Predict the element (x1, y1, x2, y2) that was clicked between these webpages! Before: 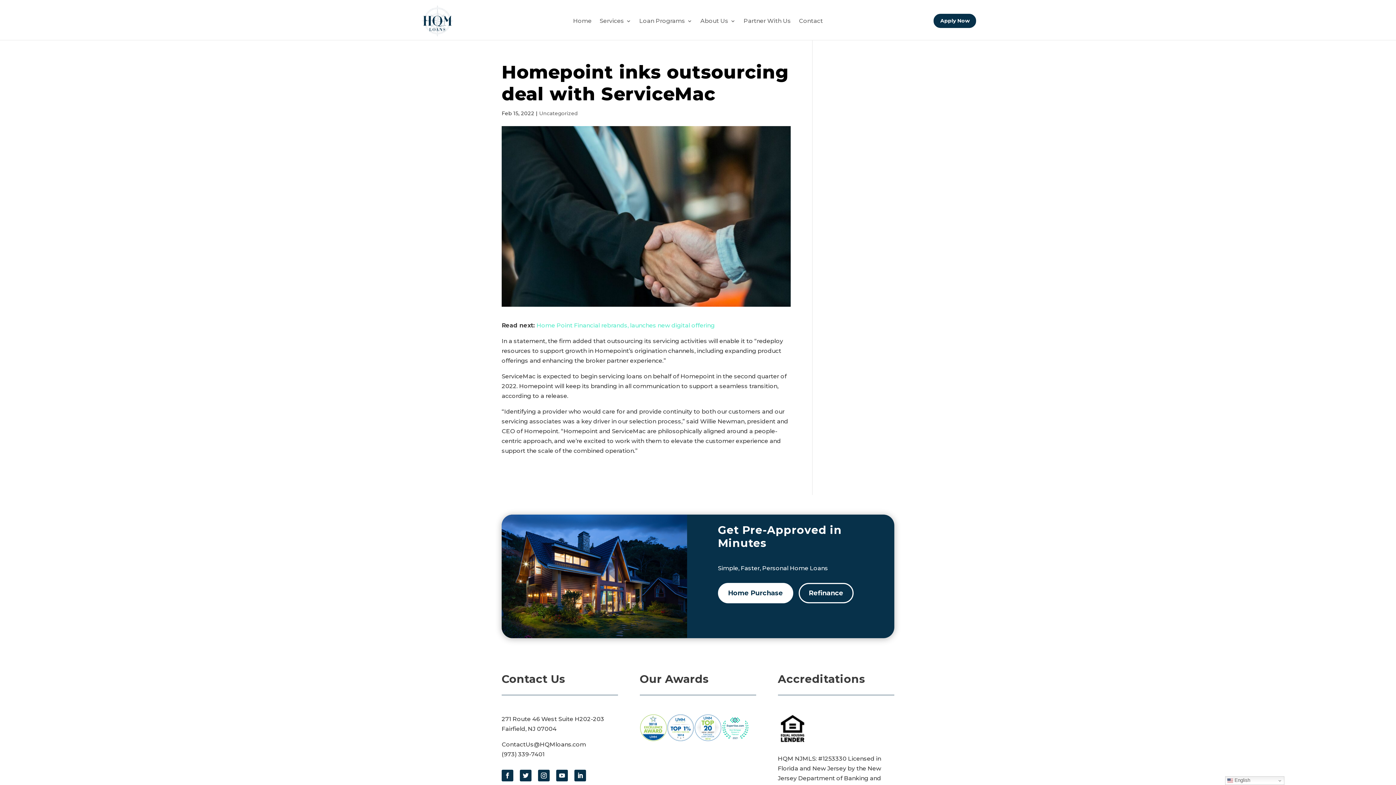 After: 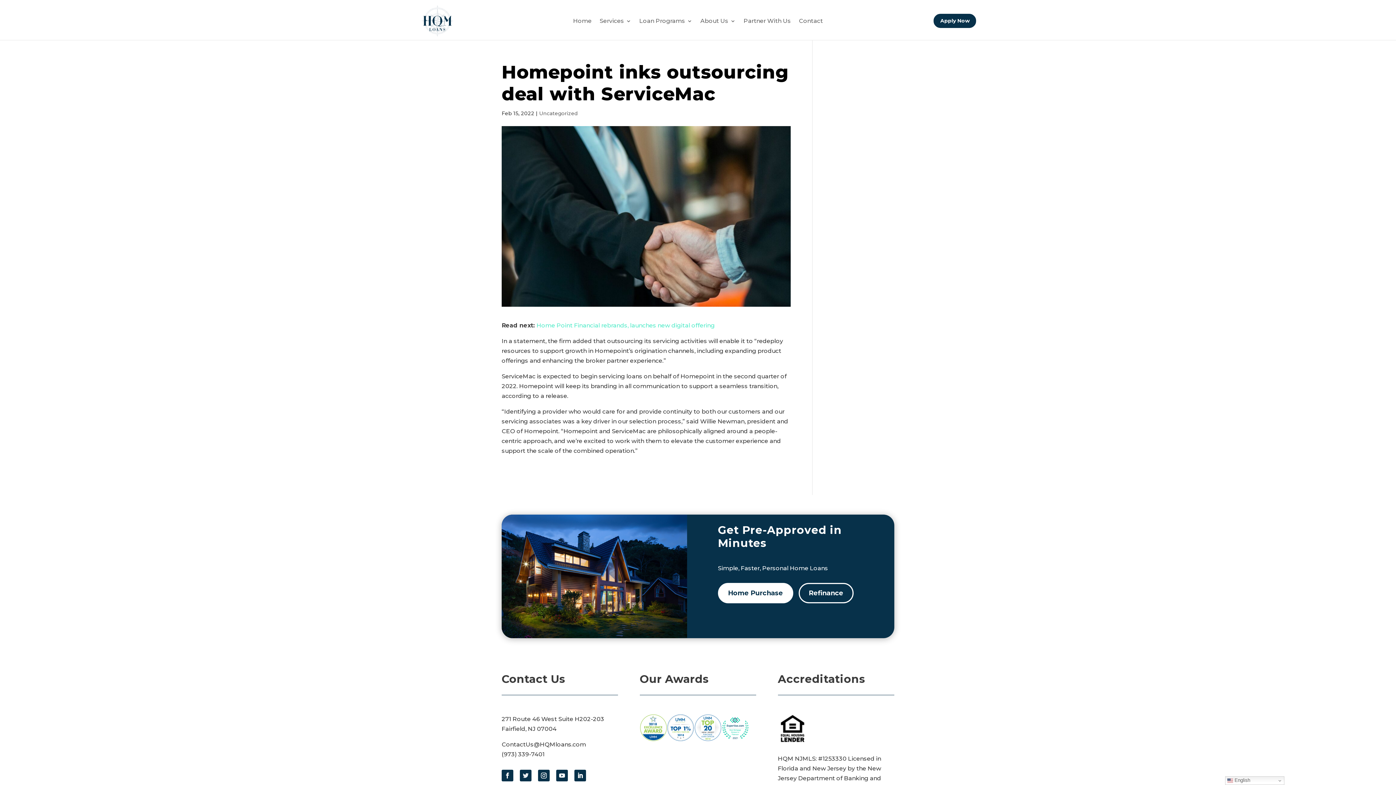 Action: bbox: (520, 770, 531, 781)